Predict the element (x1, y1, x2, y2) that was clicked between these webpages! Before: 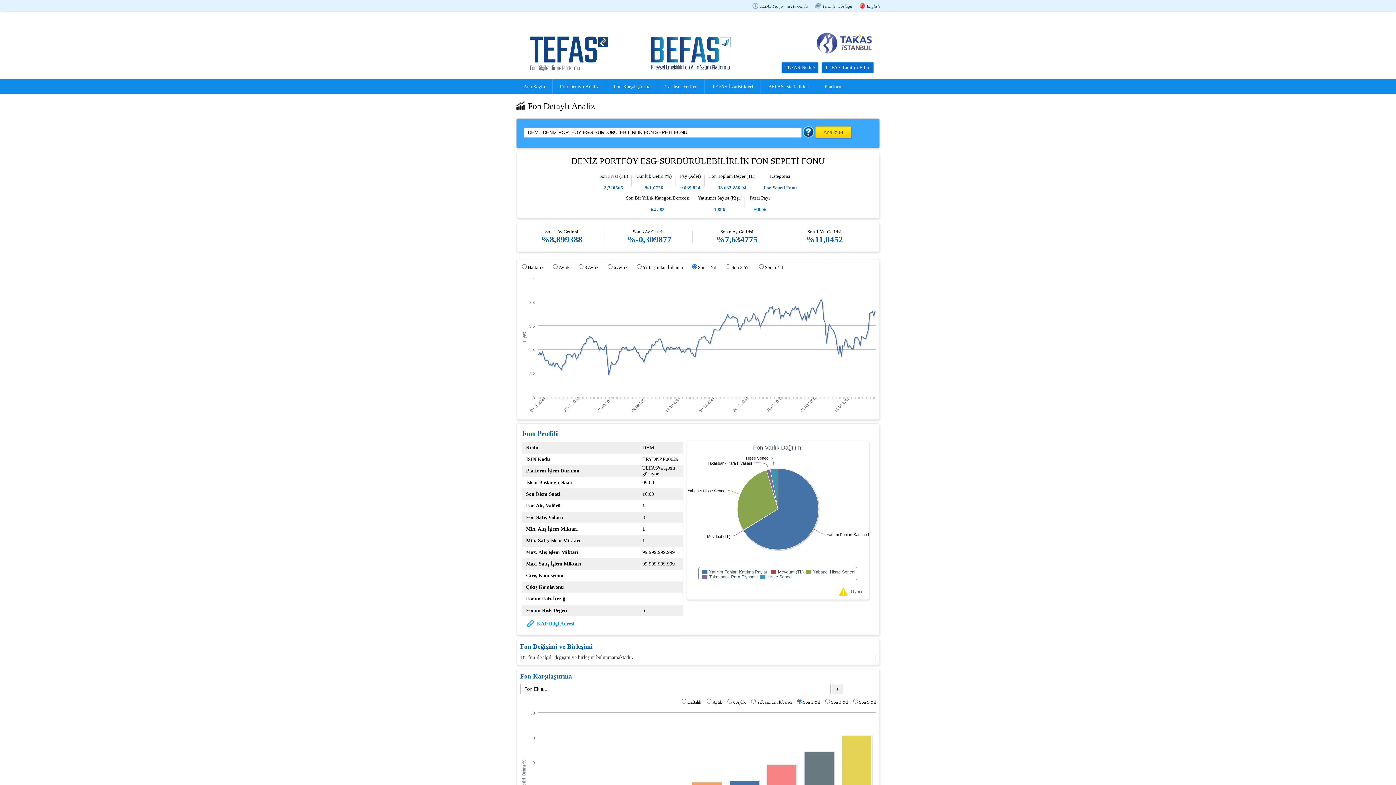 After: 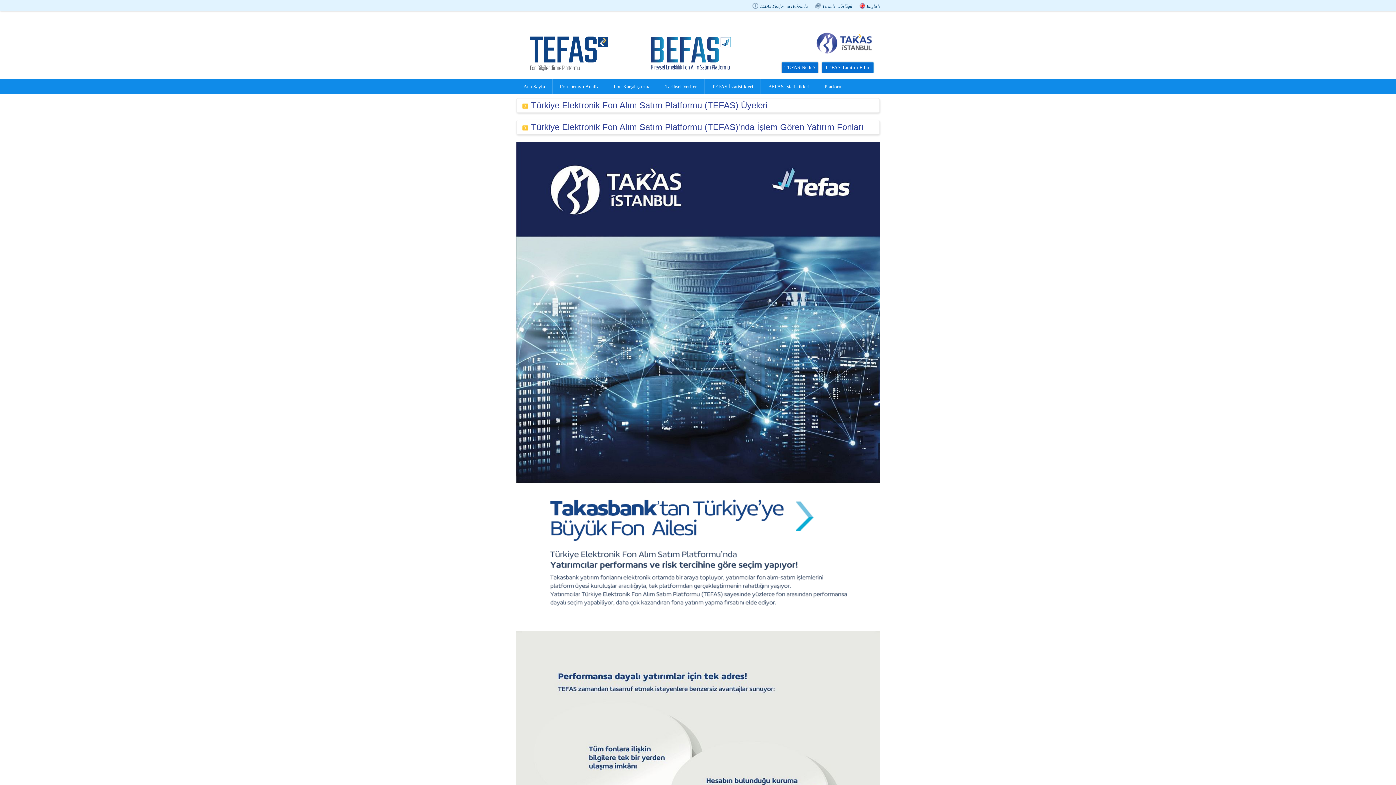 Action: bbox: (817, 80, 850, 92) label: Platform